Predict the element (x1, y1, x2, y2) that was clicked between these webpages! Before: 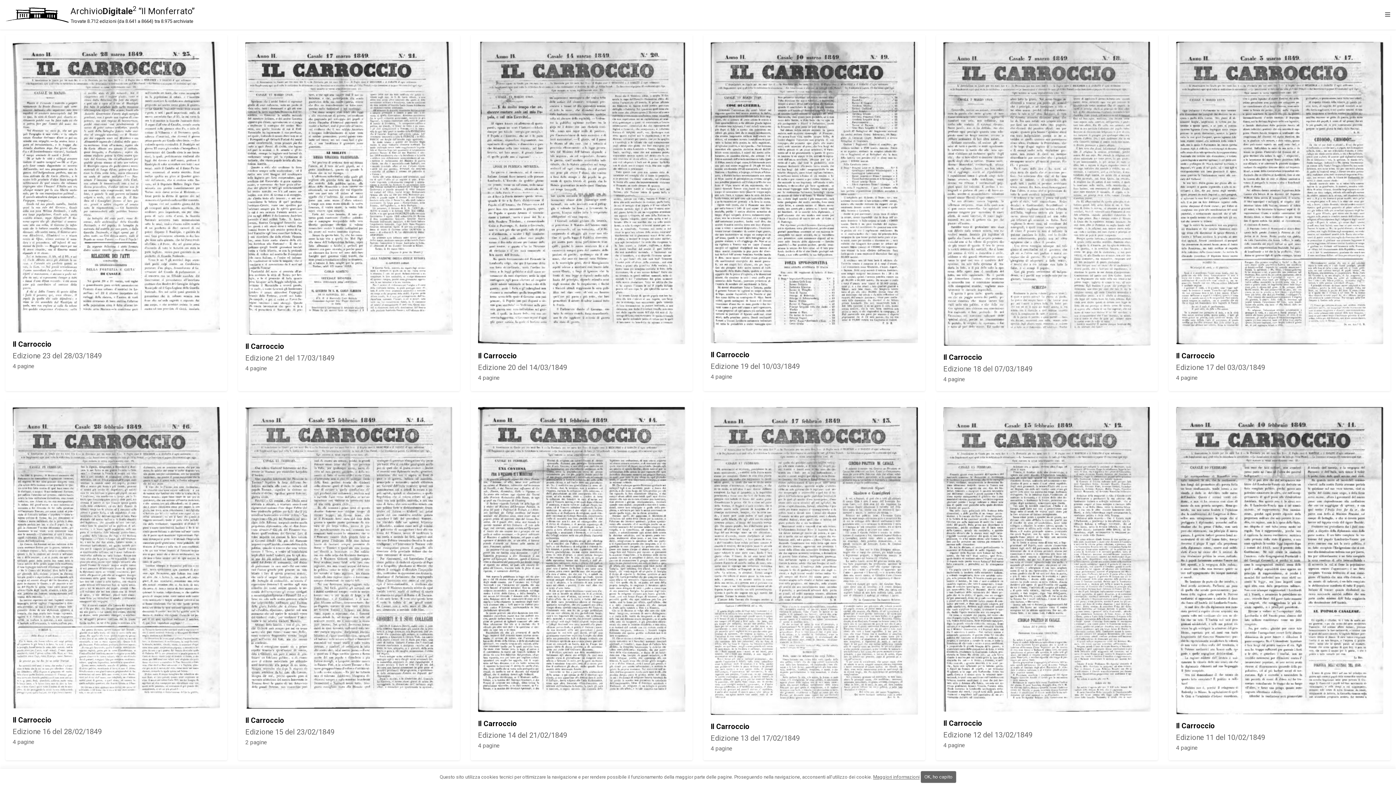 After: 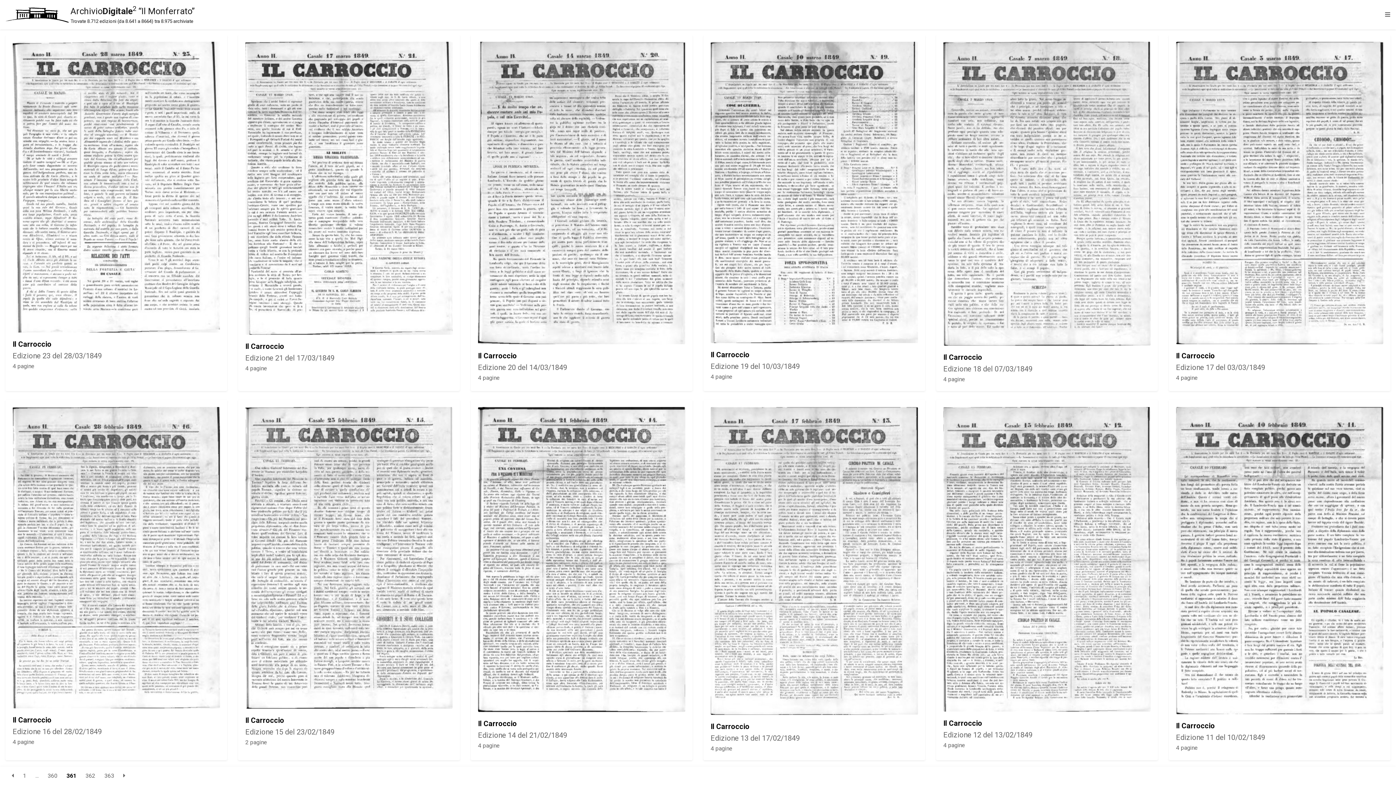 Action: label: OK, ho capito bbox: (921, 771, 956, 783)